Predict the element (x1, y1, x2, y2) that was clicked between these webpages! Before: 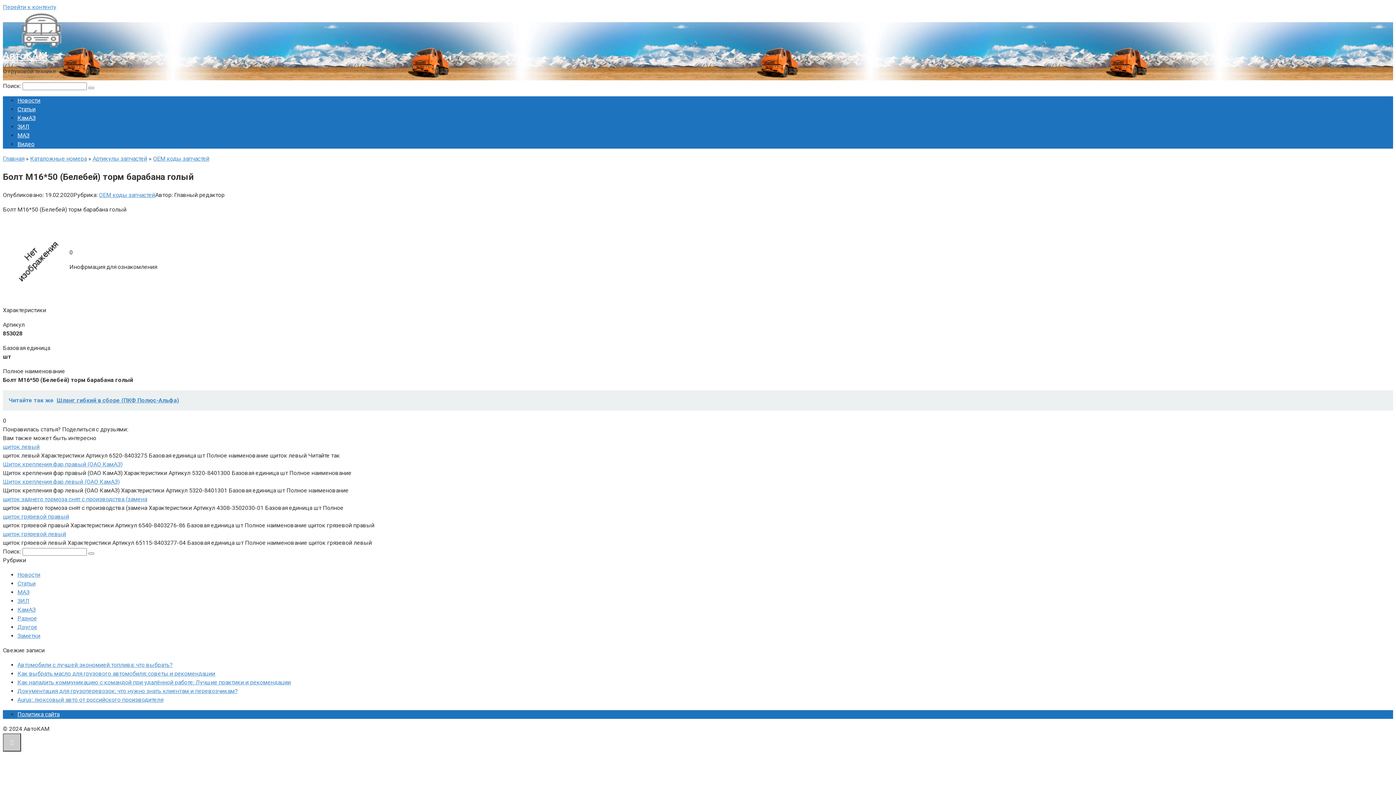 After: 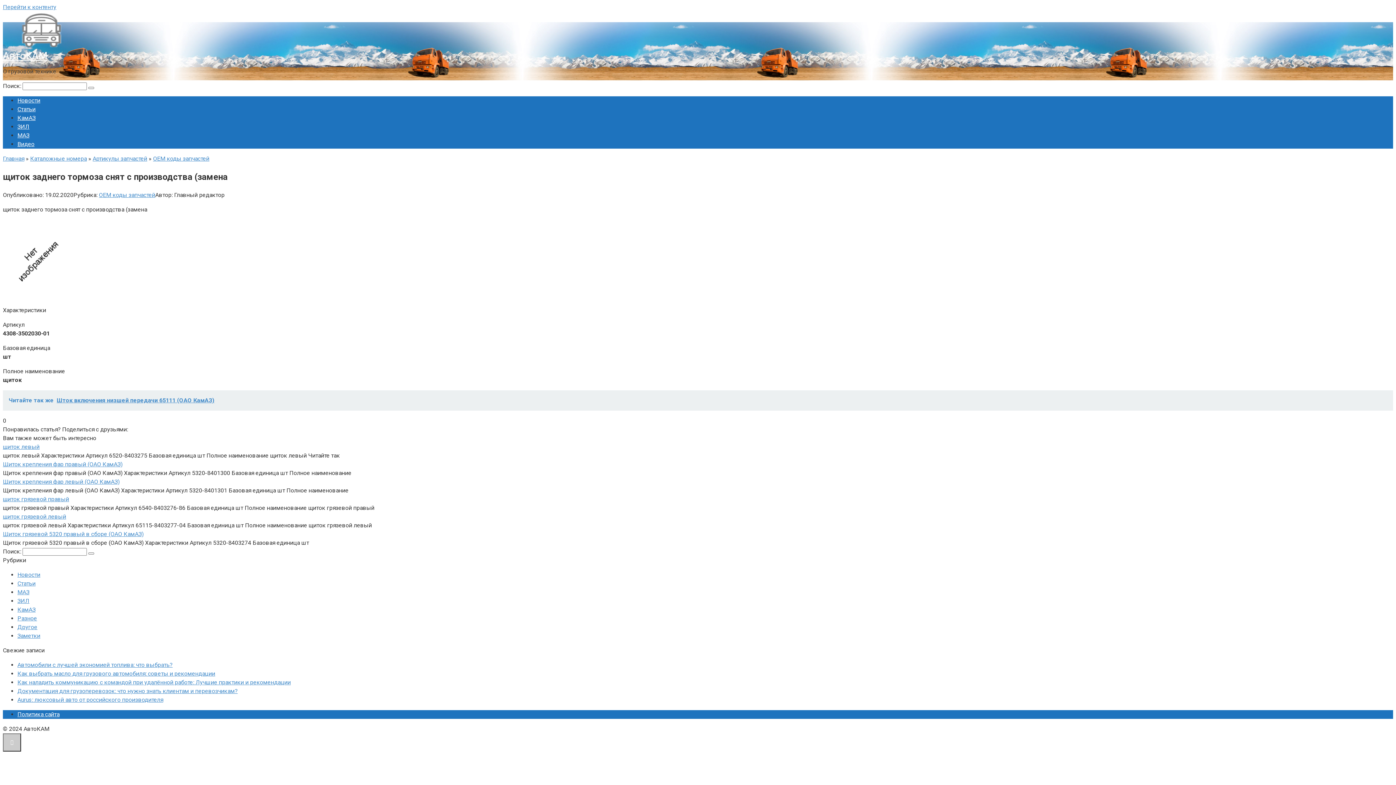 Action: bbox: (2, 495, 147, 502) label: щиток заднего тормоза снят с производства (замена